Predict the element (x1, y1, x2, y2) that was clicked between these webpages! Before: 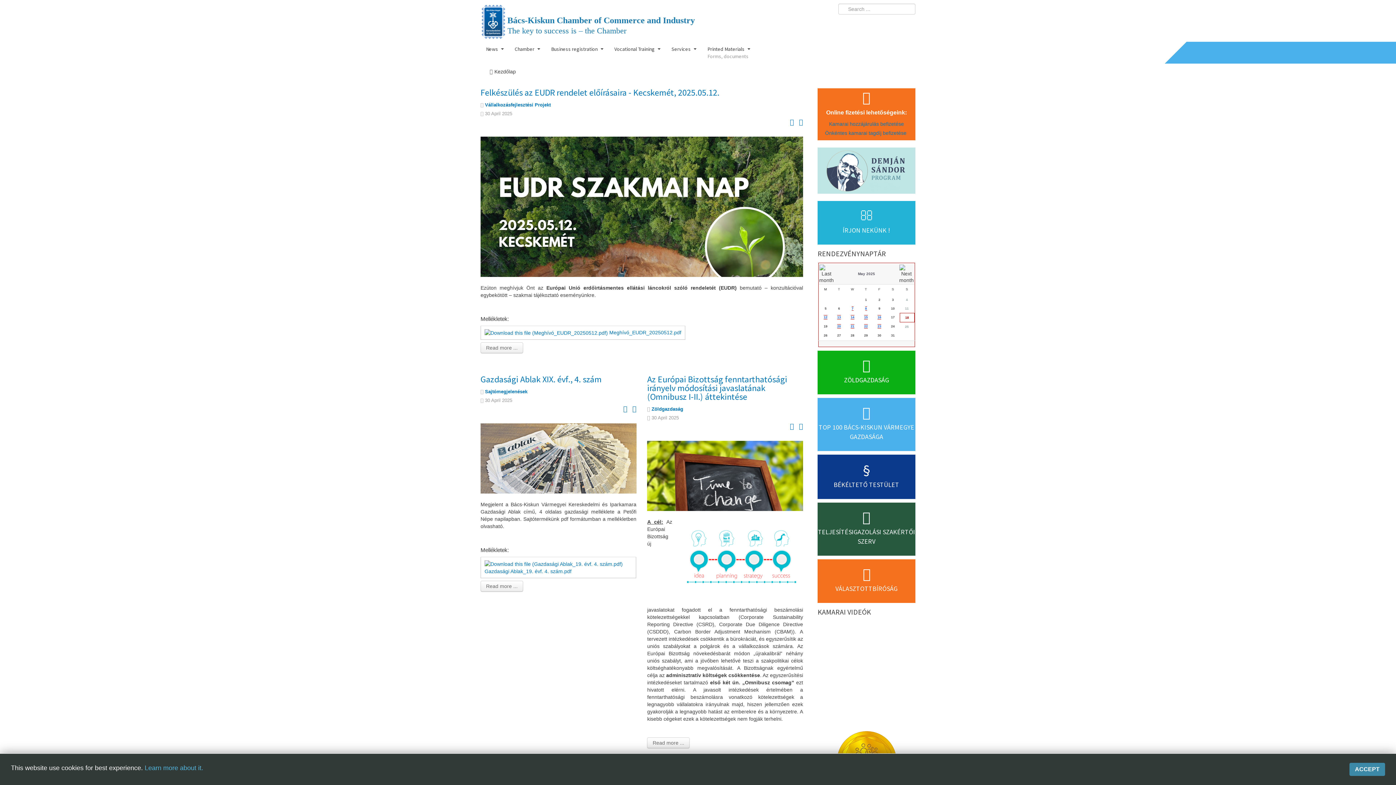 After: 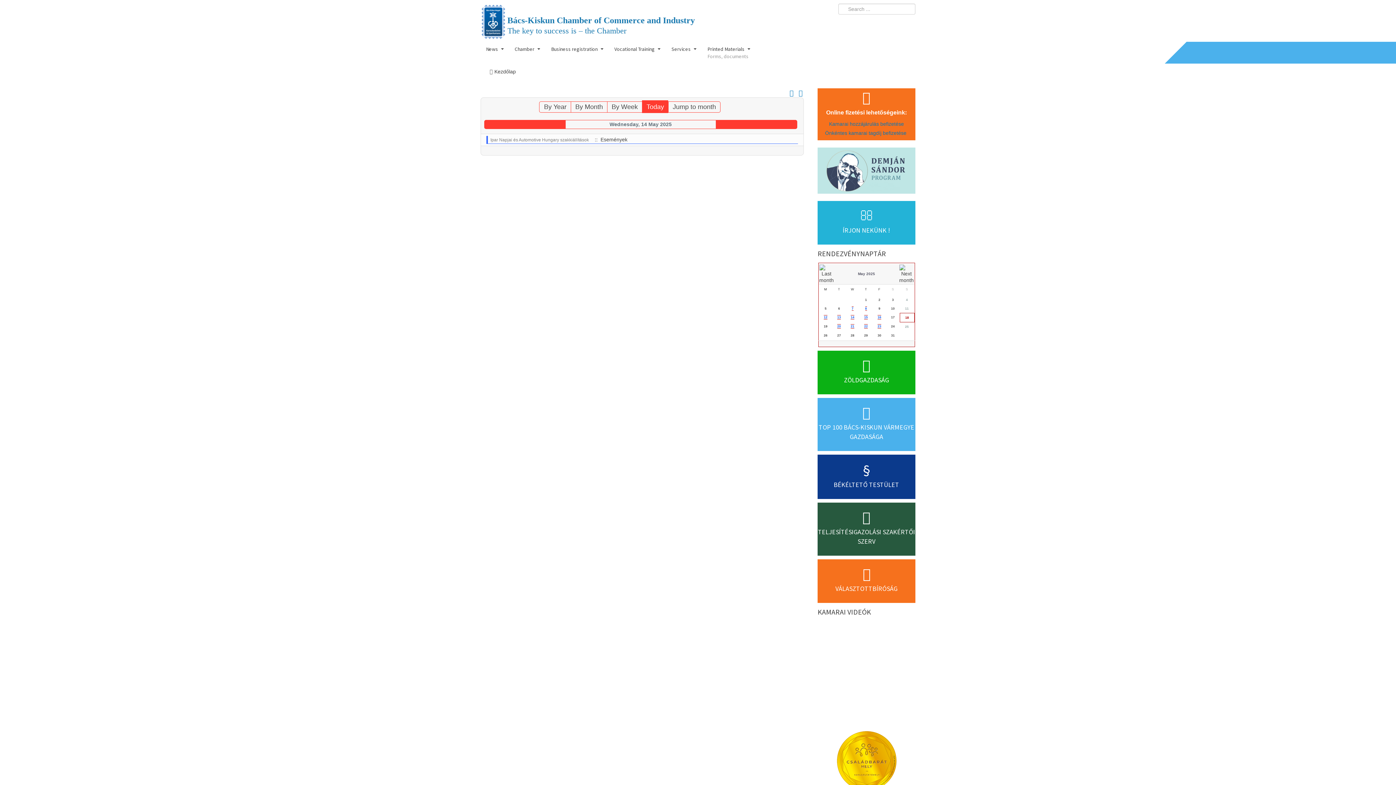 Action: bbox: (850, 315, 854, 319) label: 14